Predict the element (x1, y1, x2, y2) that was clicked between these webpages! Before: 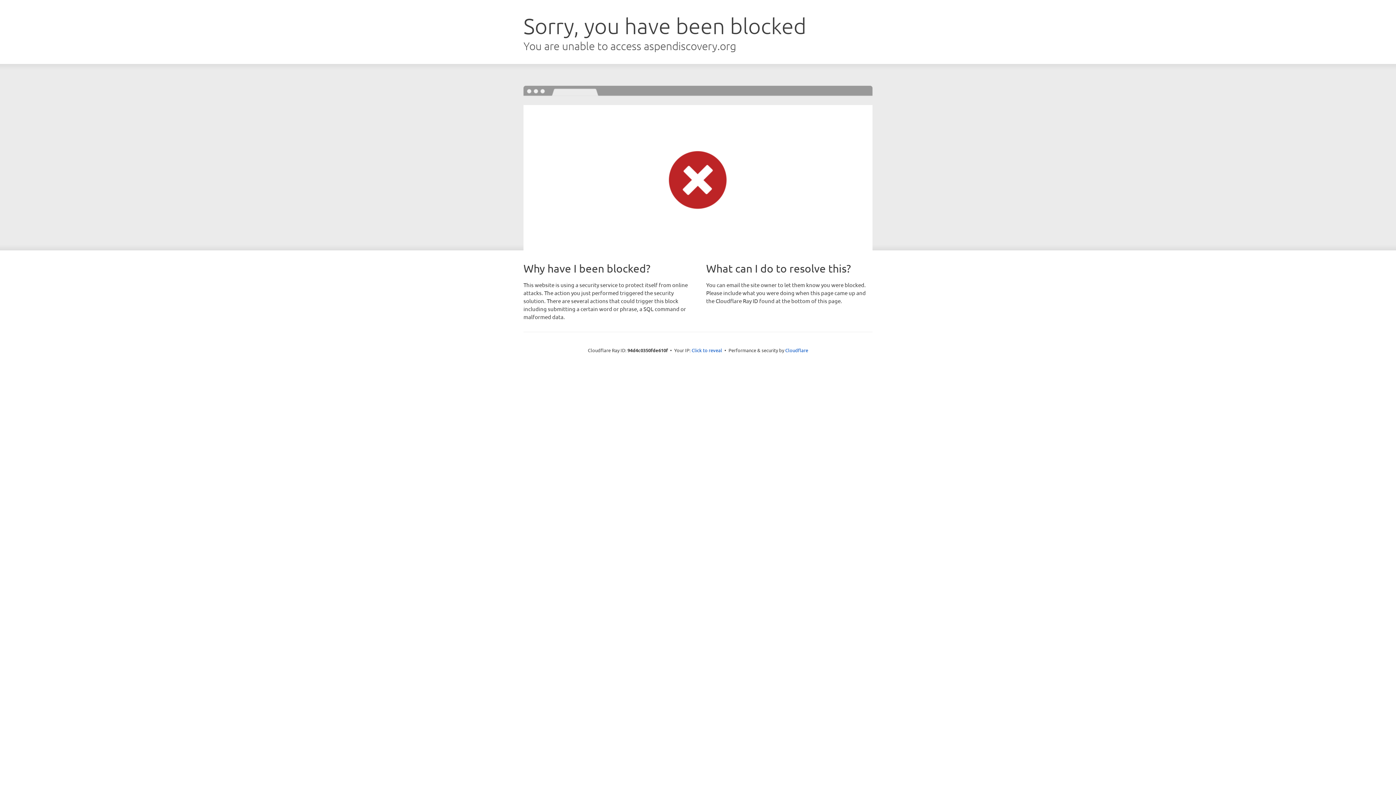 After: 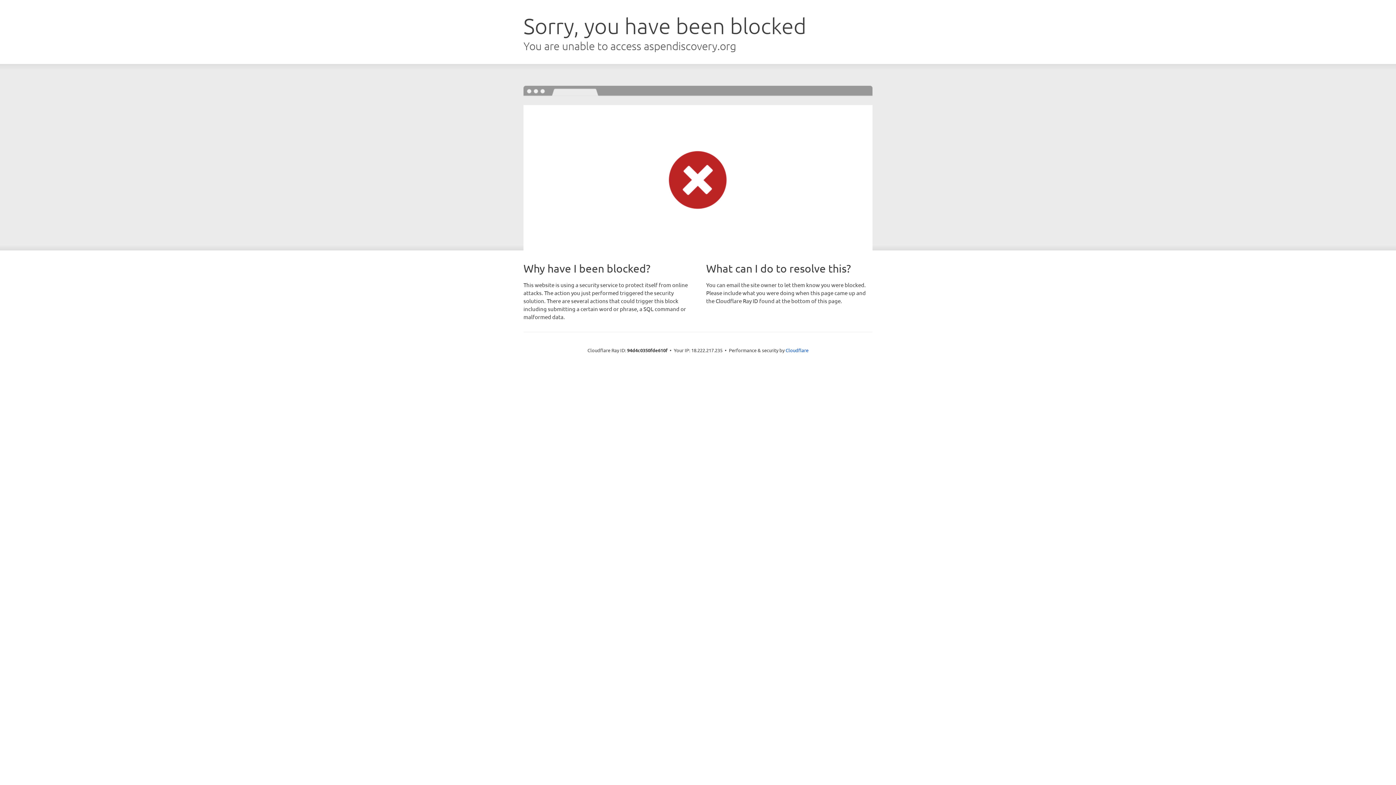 Action: bbox: (691, 346, 722, 353) label: Click to reveal